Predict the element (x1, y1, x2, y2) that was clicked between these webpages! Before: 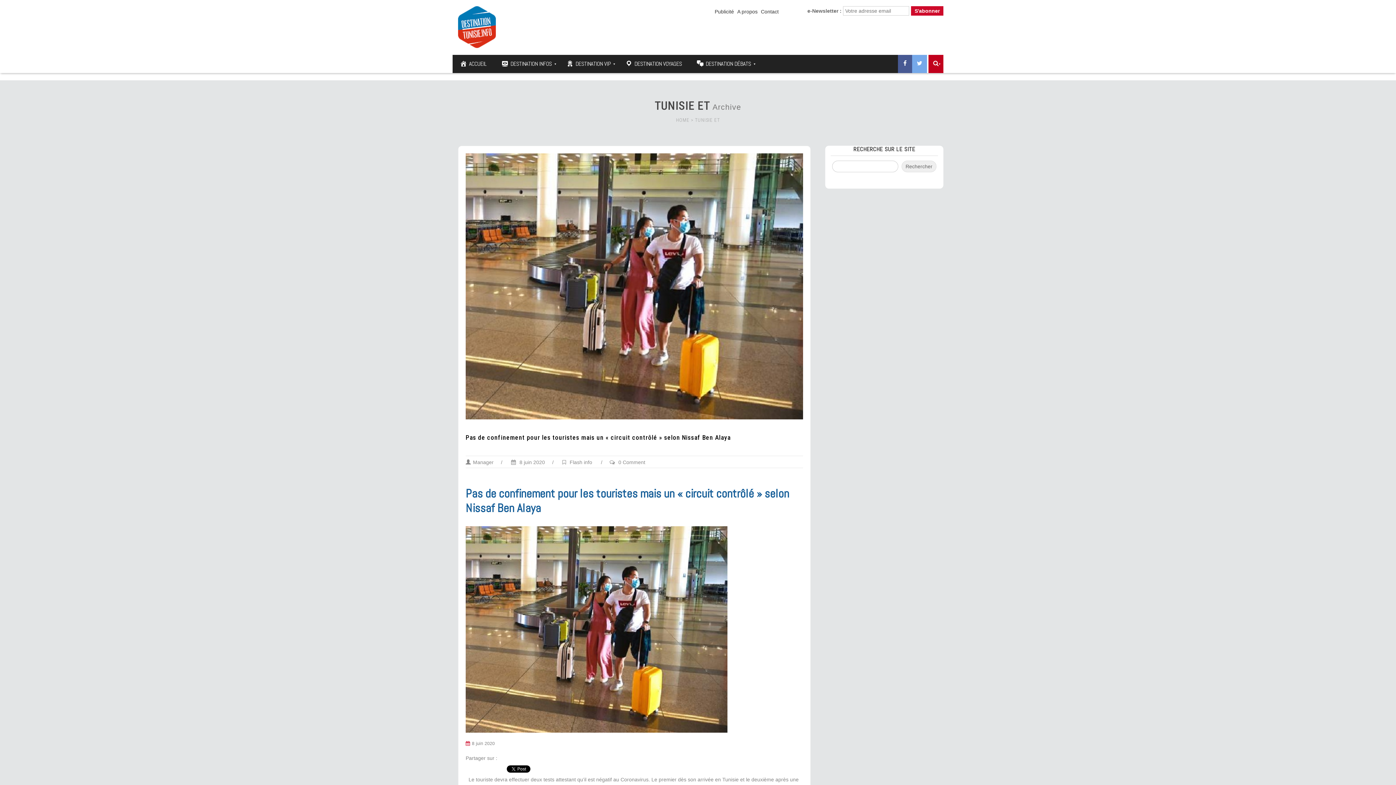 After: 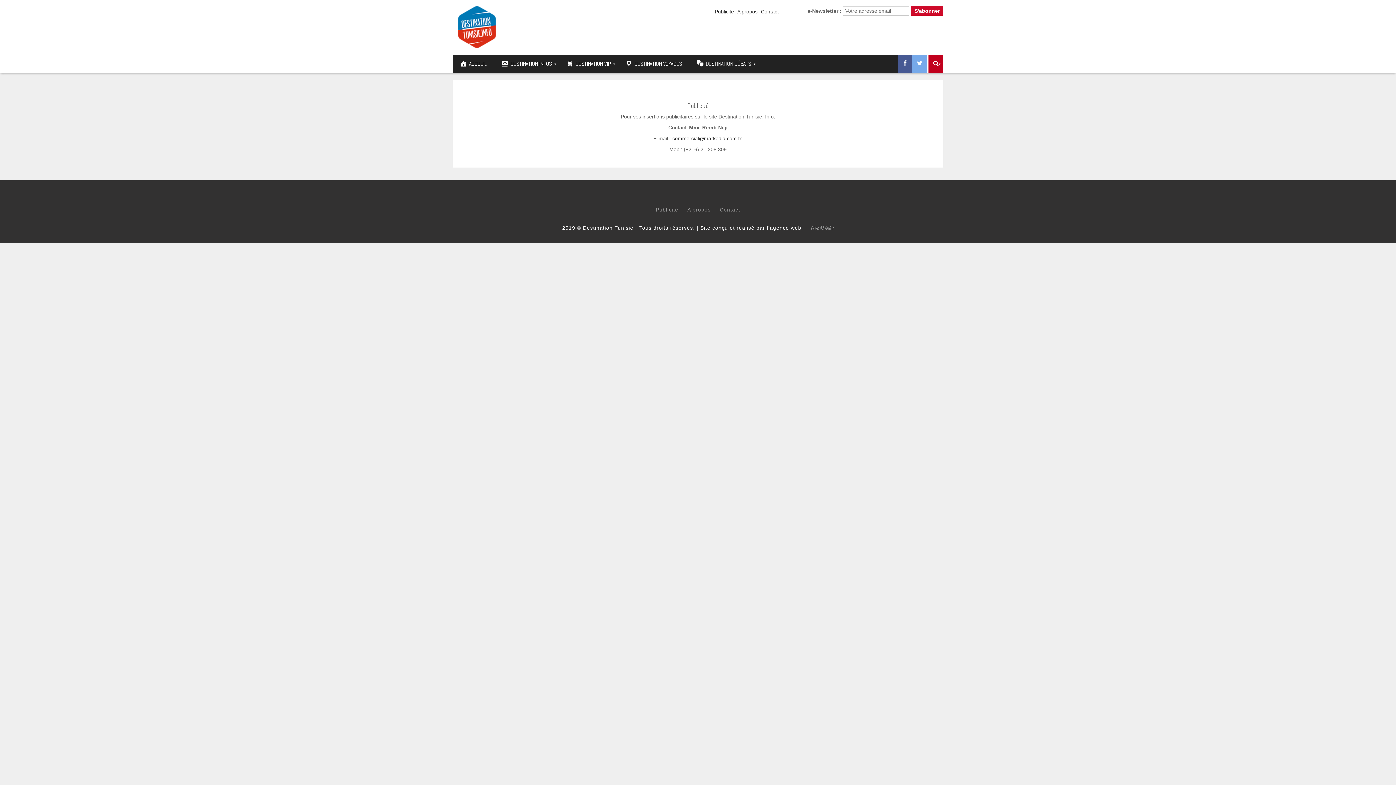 Action: bbox: (714, 8, 734, 14) label: Publicité